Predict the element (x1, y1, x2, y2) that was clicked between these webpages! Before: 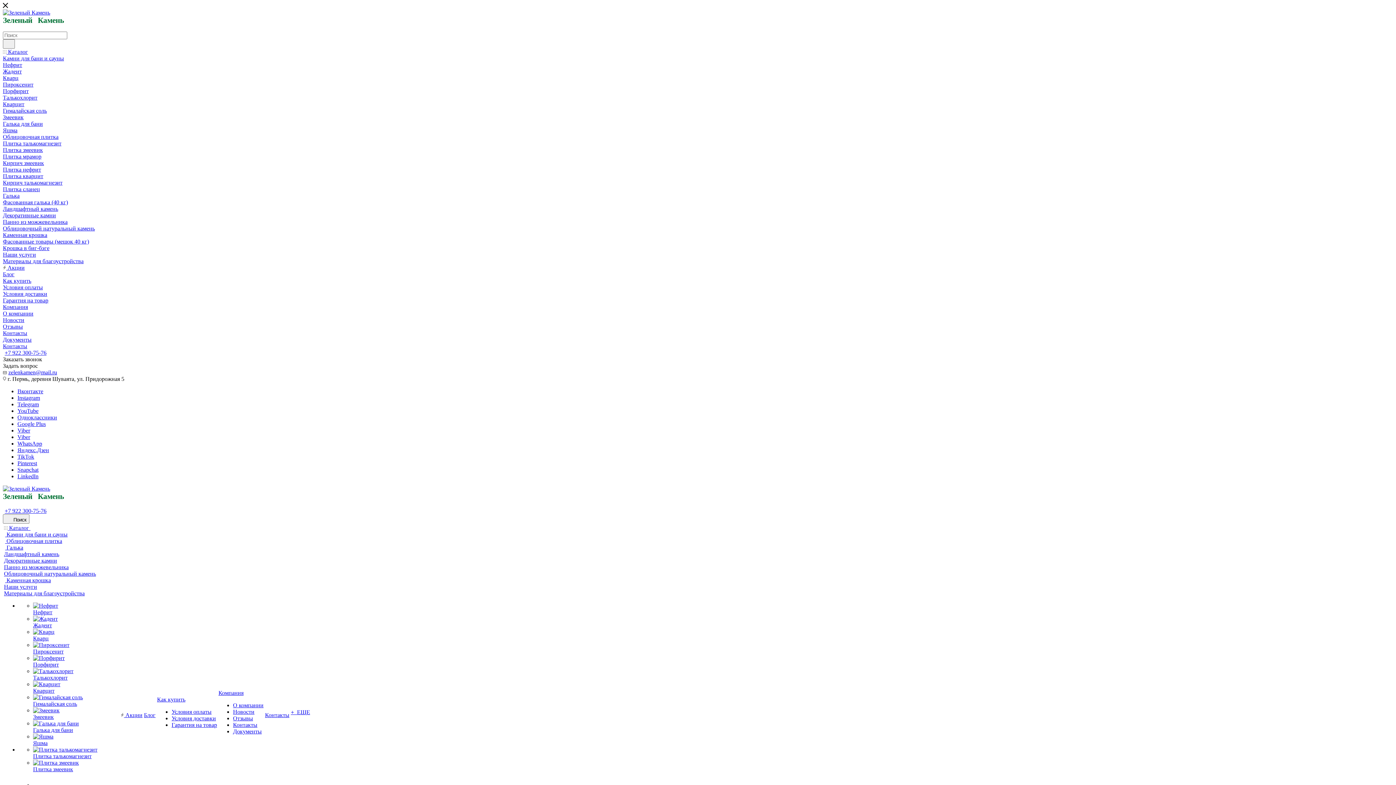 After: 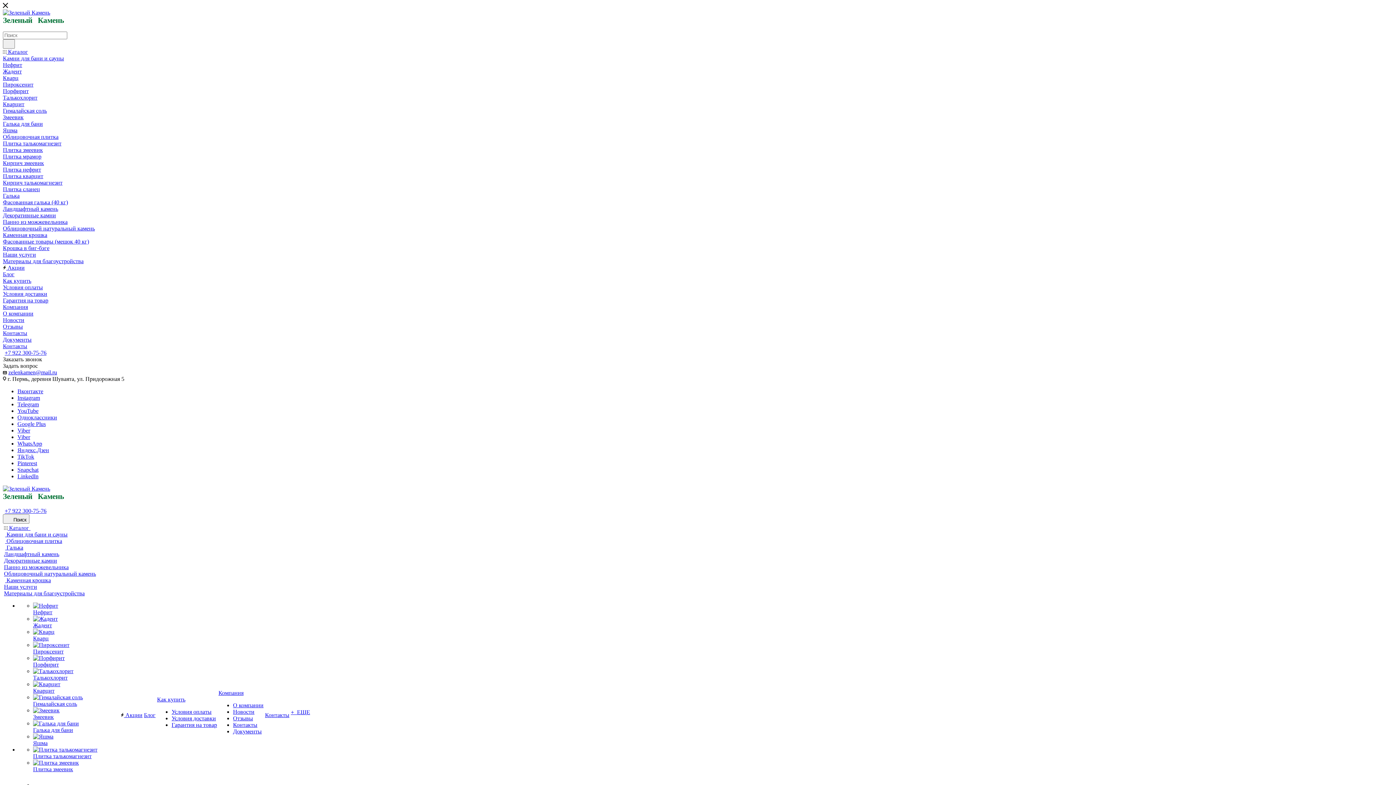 Action: label: Талькохлорит bbox: (33, 674, 67, 681)